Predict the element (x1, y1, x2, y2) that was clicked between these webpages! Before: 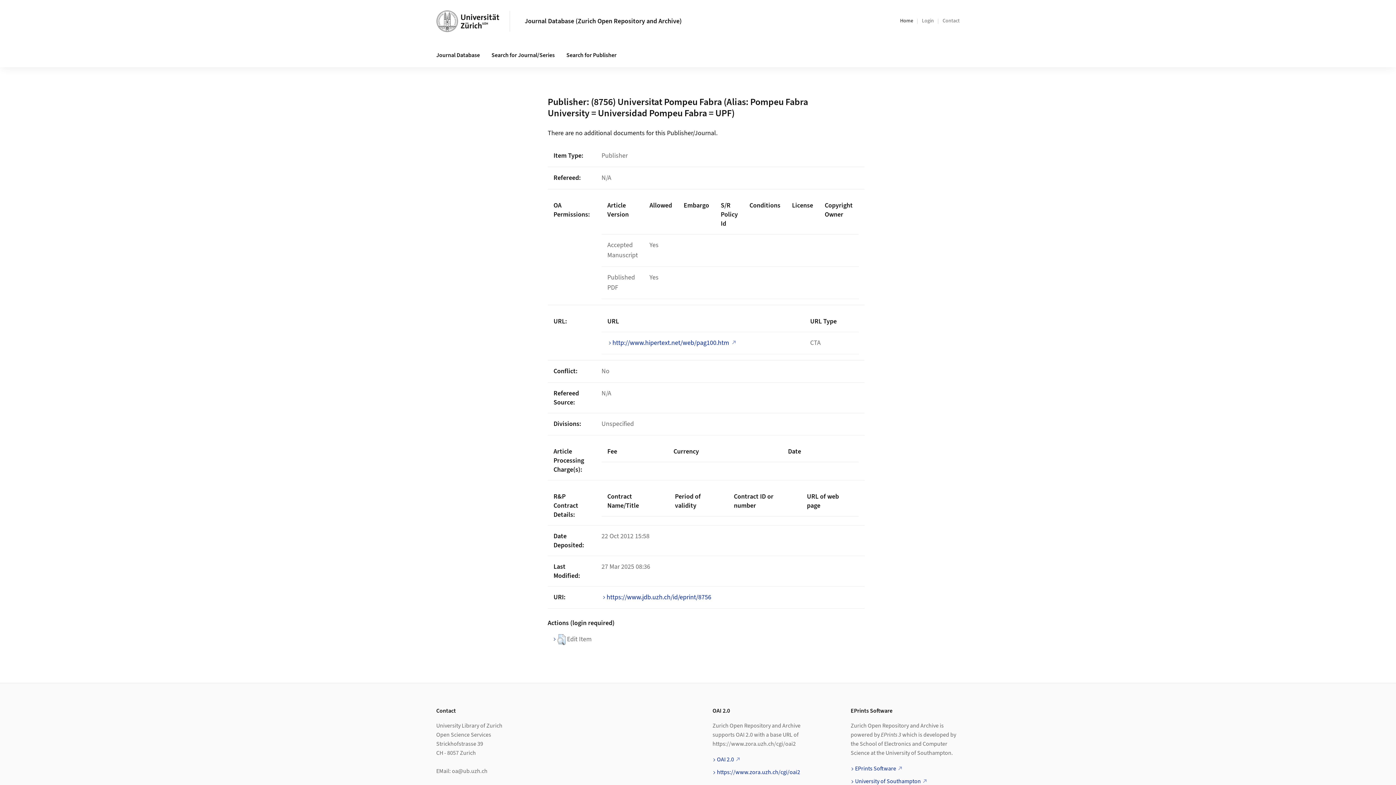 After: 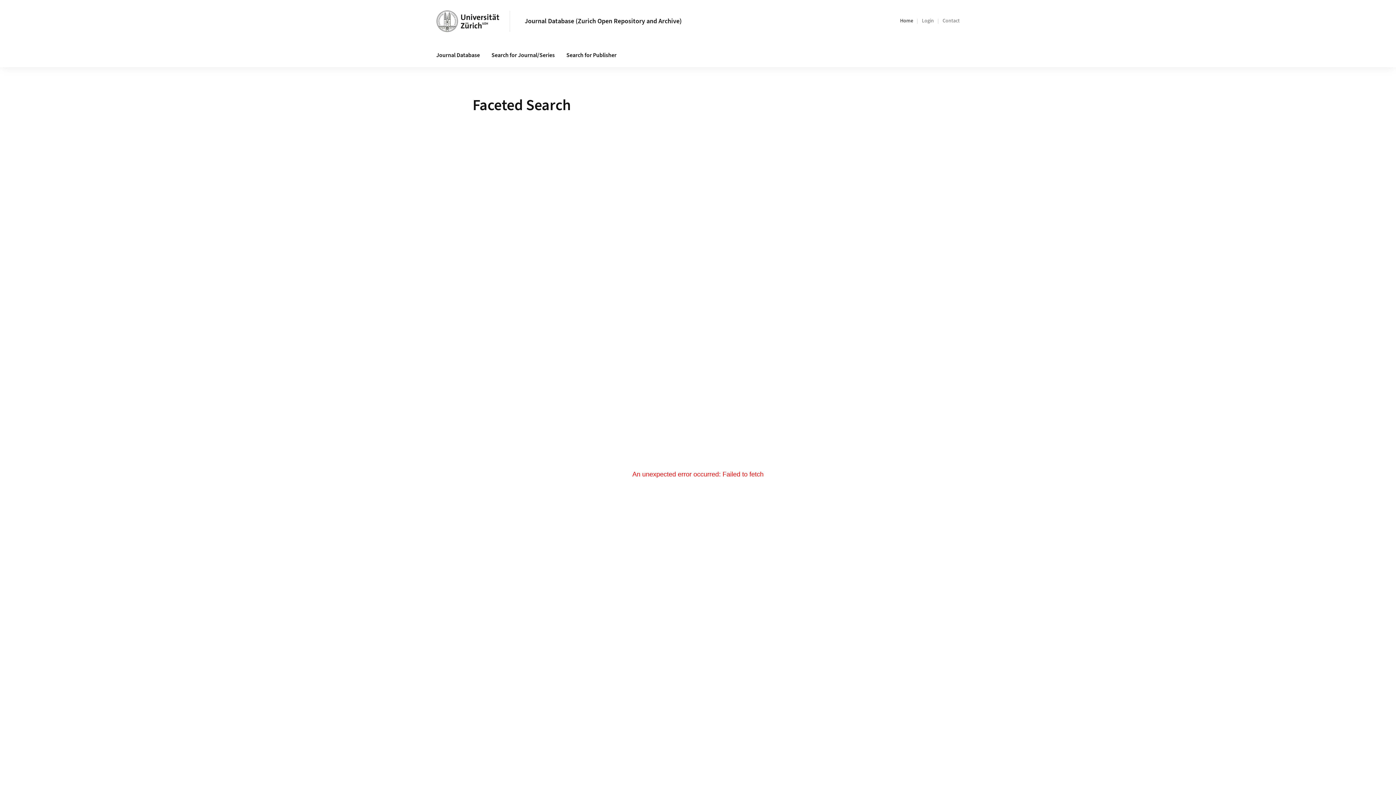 Action: bbox: (560, 43, 622, 67) label: Search for Publisher